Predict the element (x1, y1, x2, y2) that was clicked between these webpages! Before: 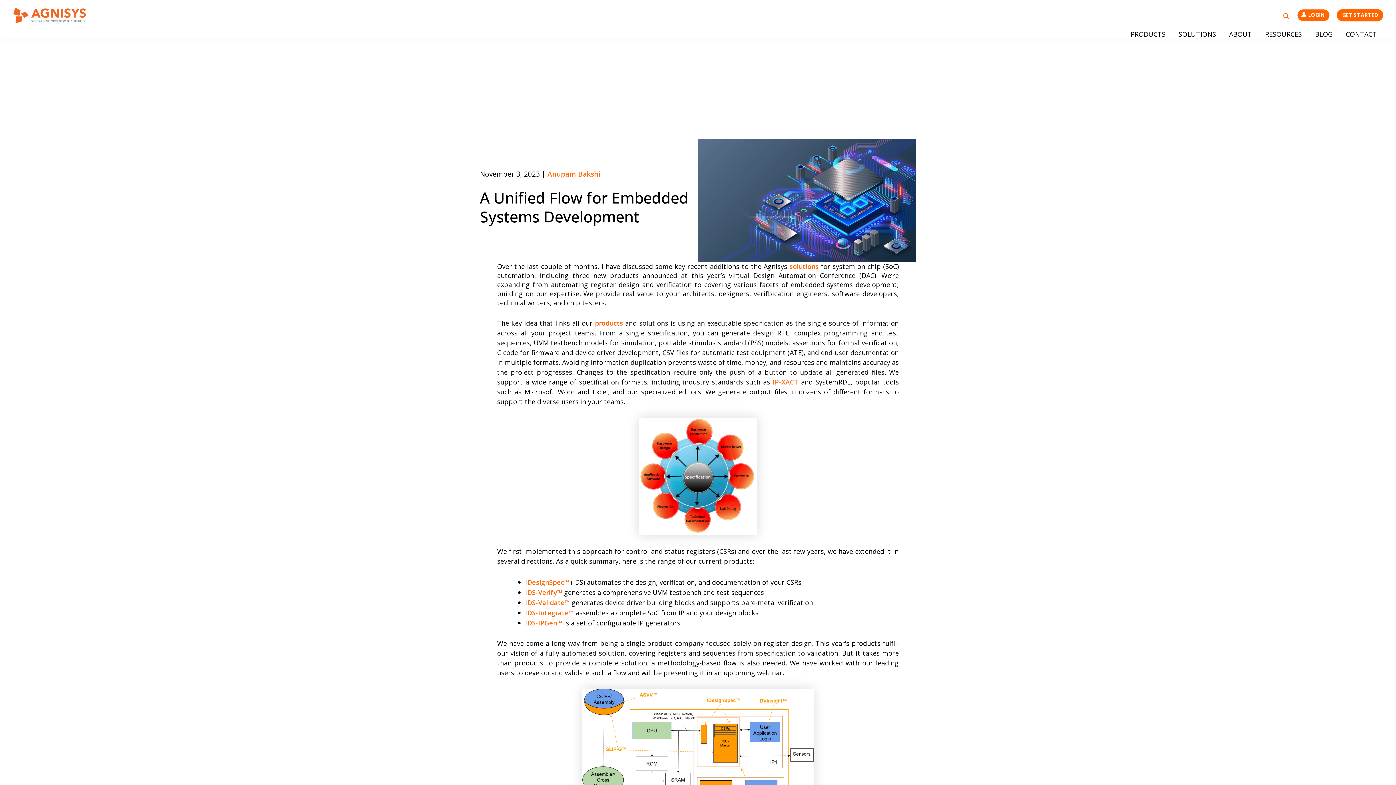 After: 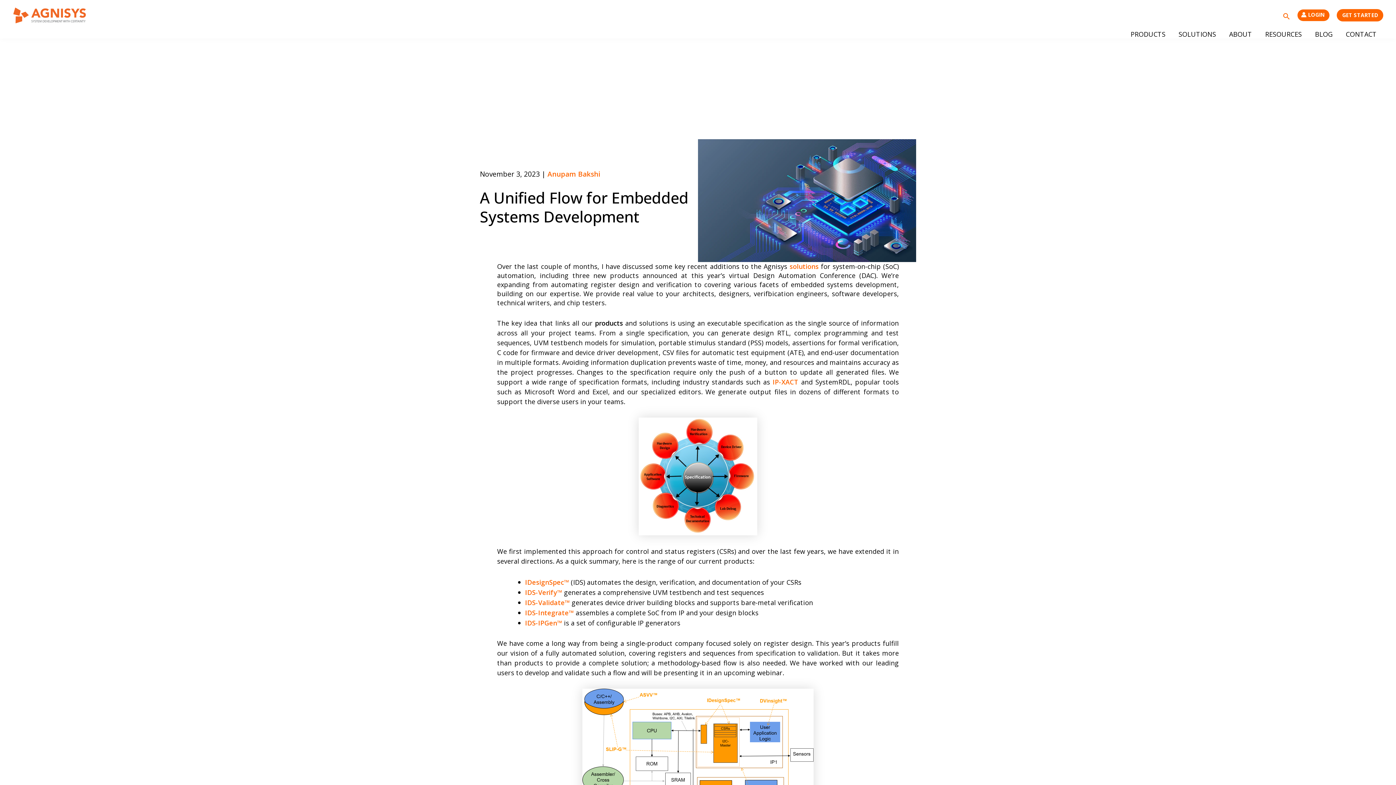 Action: bbox: (595, 318, 623, 327) label: products